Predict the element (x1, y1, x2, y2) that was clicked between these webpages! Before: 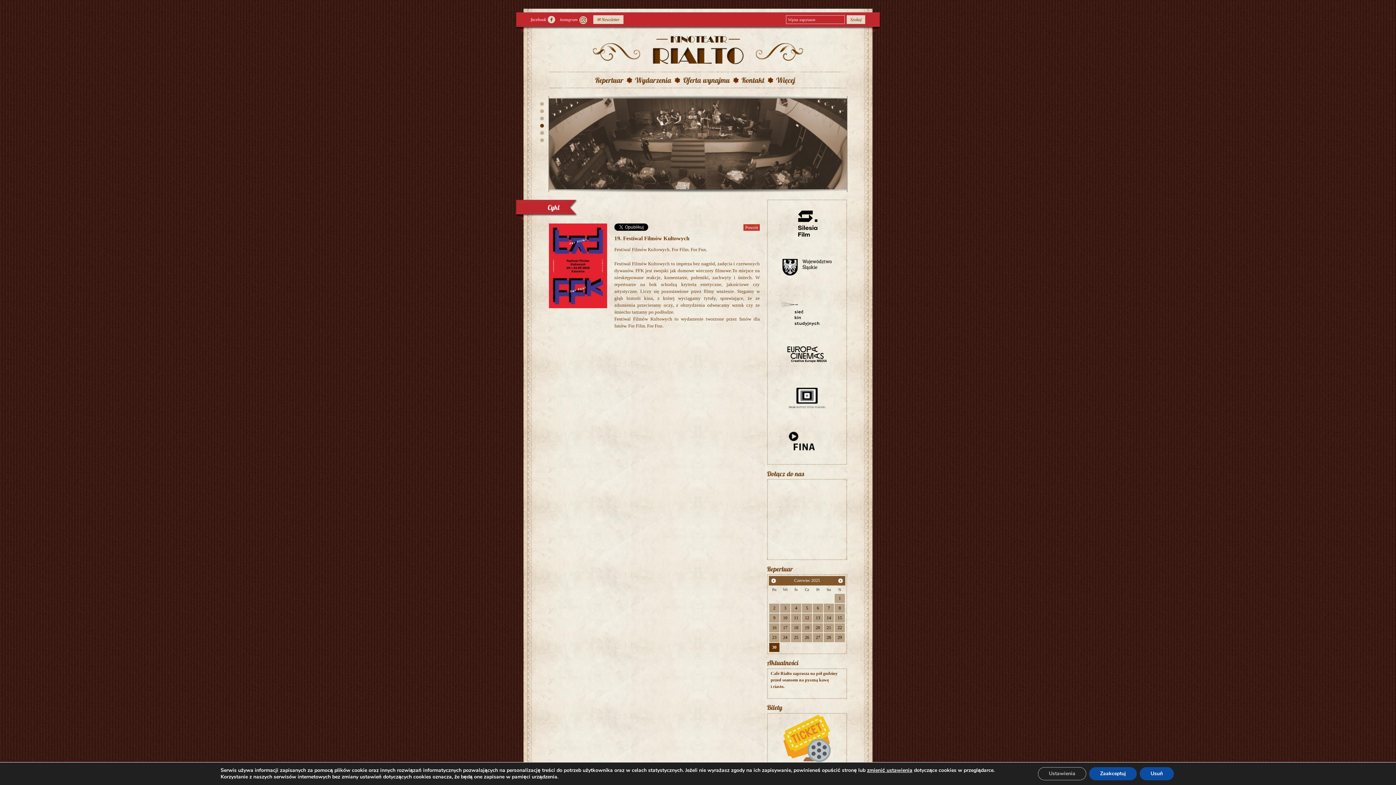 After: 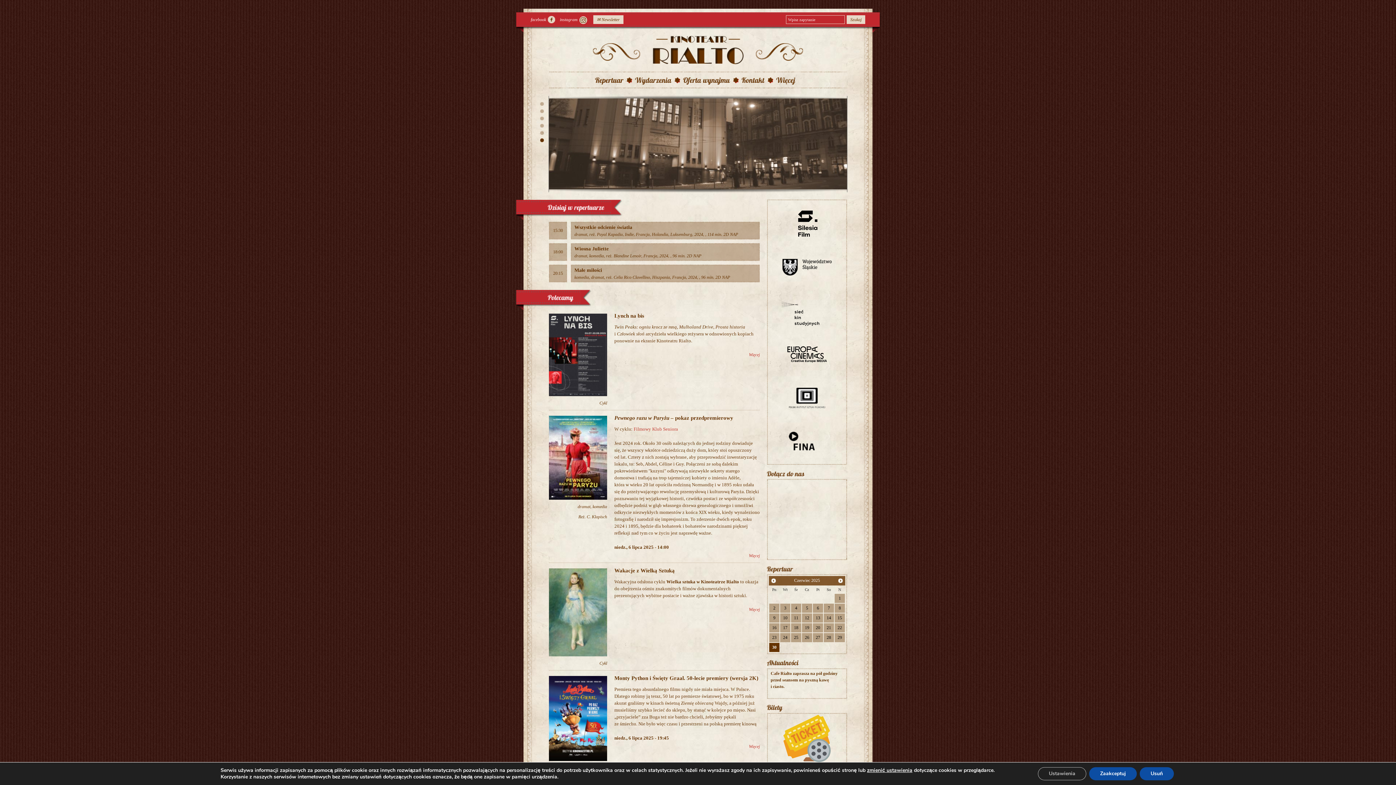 Action: label: Kinoteatr Rialto bbox: (593, 36, 803, 64)